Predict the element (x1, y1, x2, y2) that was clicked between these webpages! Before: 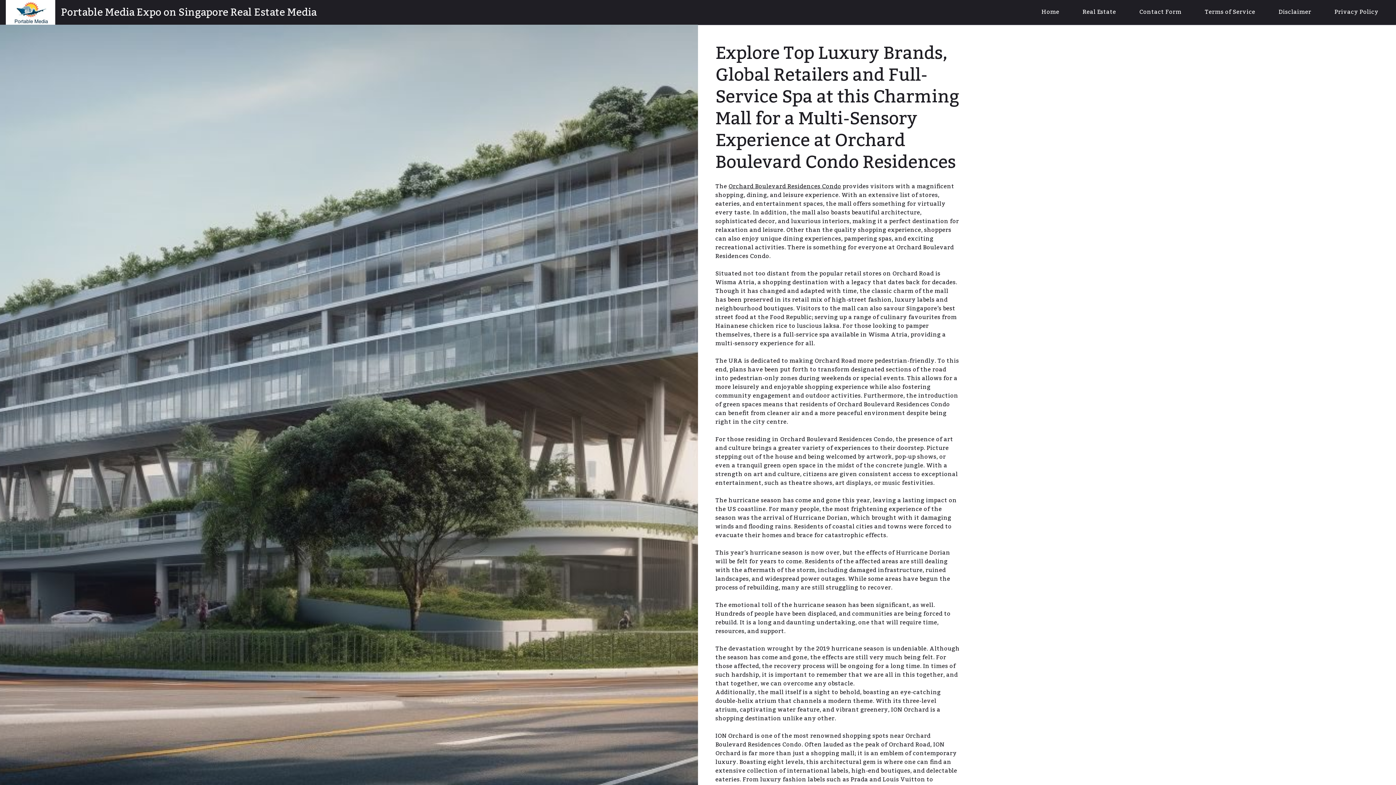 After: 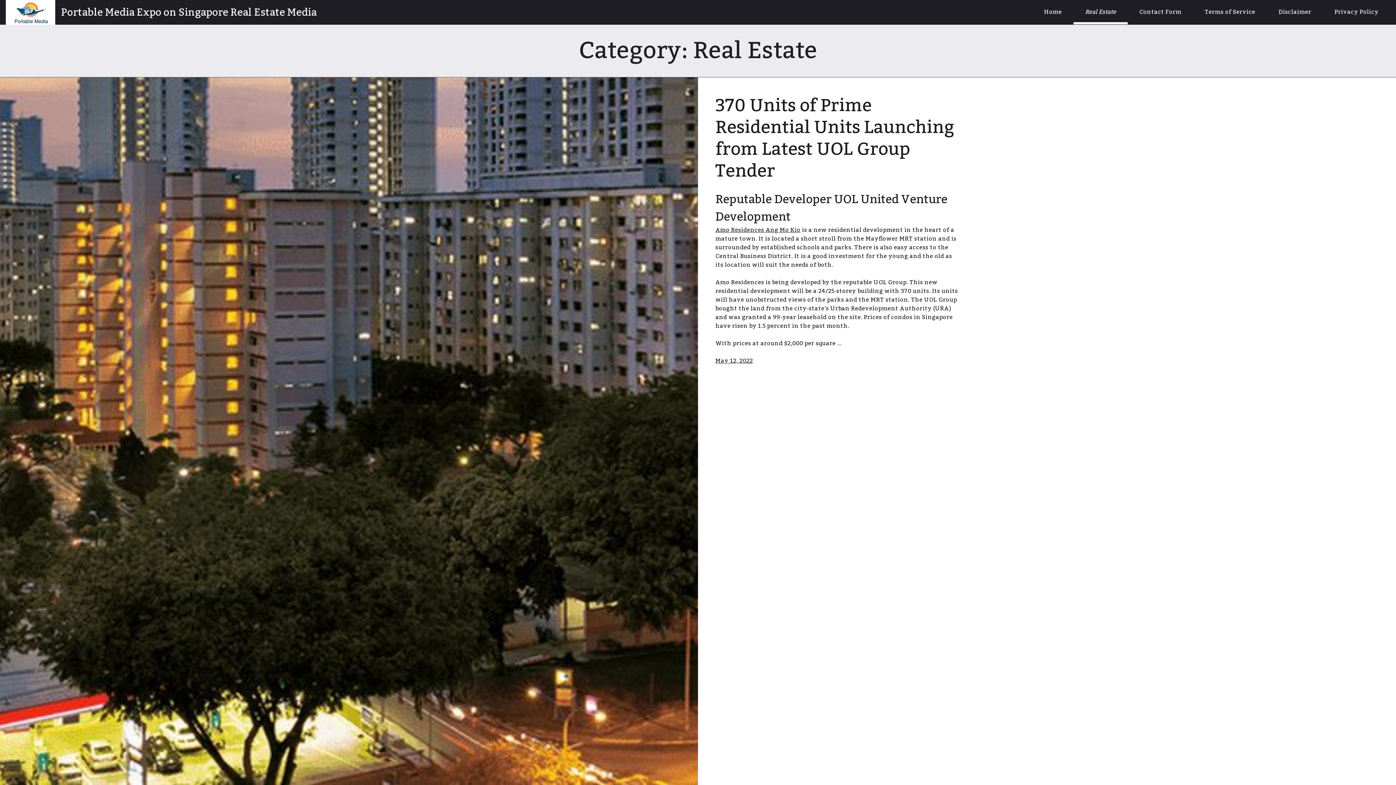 Action: bbox: (1071, 0, 1128, 24) label: Real Estate